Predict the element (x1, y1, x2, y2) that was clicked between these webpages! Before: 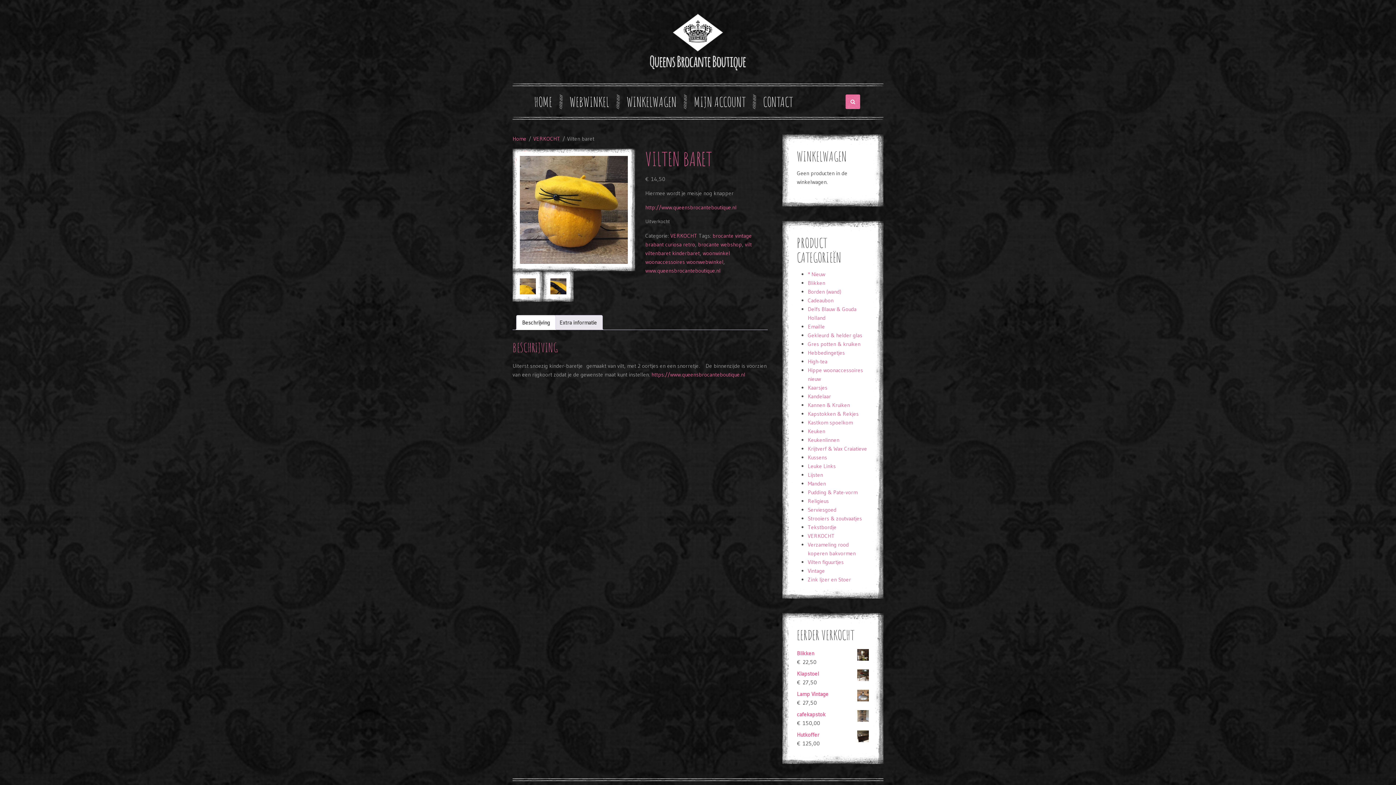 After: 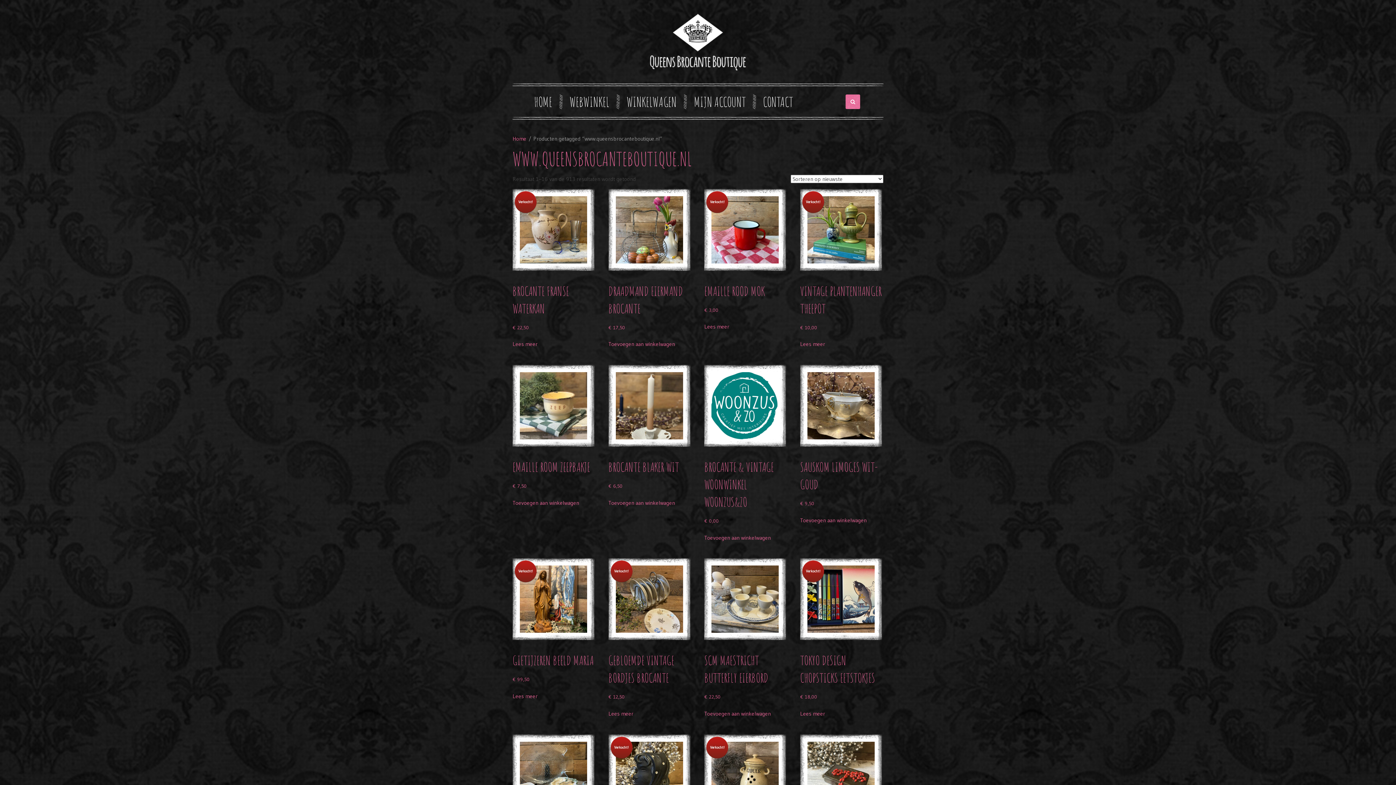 Action: bbox: (645, 267, 720, 274) label: www.queensbrocanteboutique.nl